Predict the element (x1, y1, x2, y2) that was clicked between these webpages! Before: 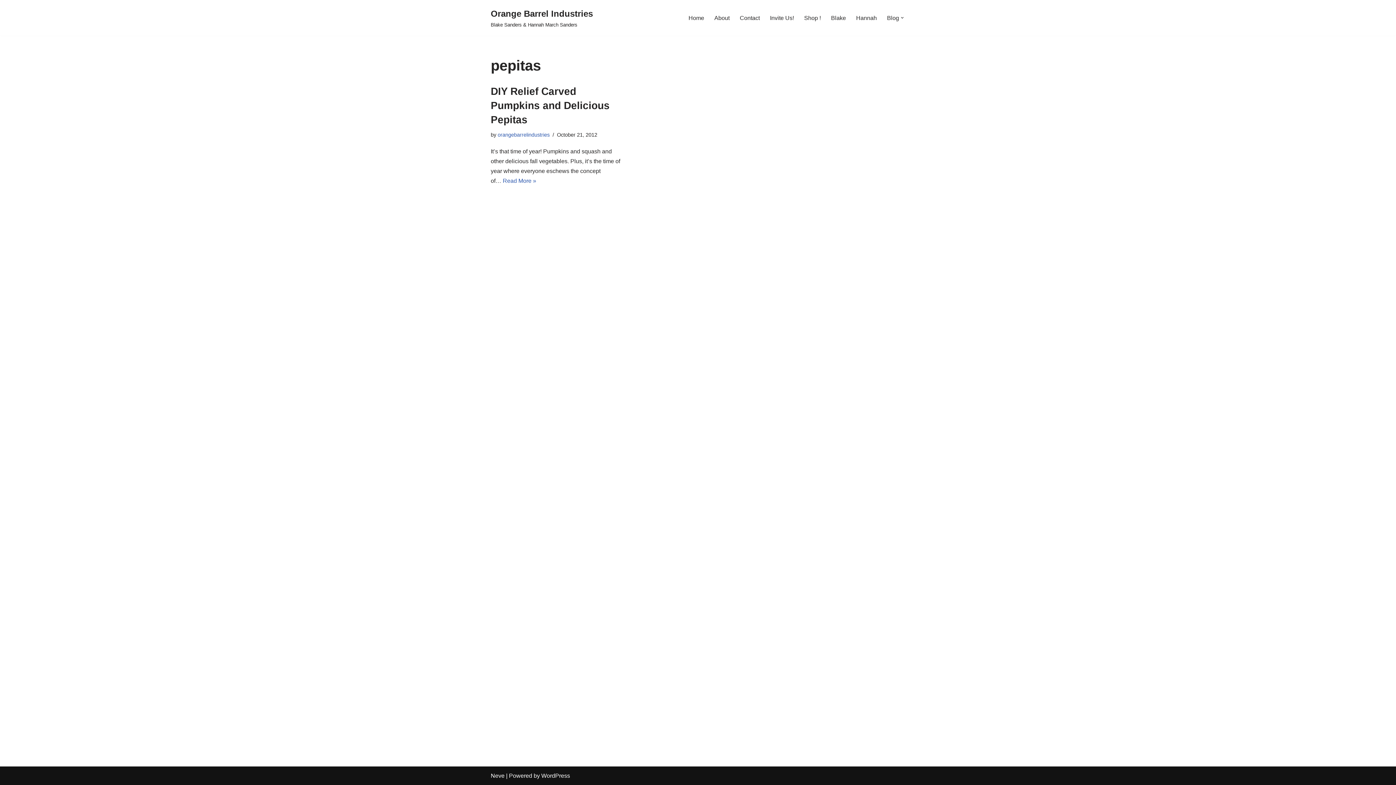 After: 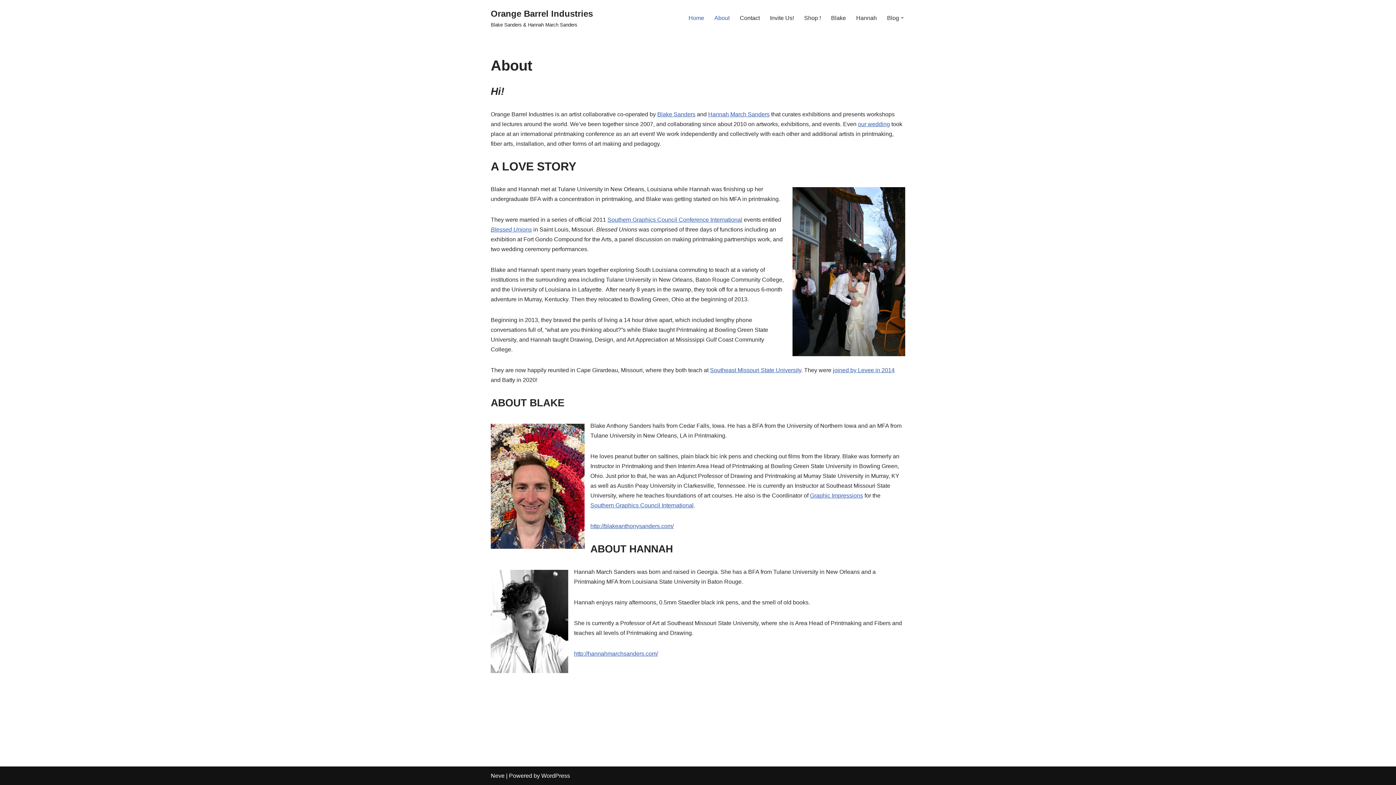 Action: label: Orange Barrel Industries bbox: (490, 6, 593, 29)